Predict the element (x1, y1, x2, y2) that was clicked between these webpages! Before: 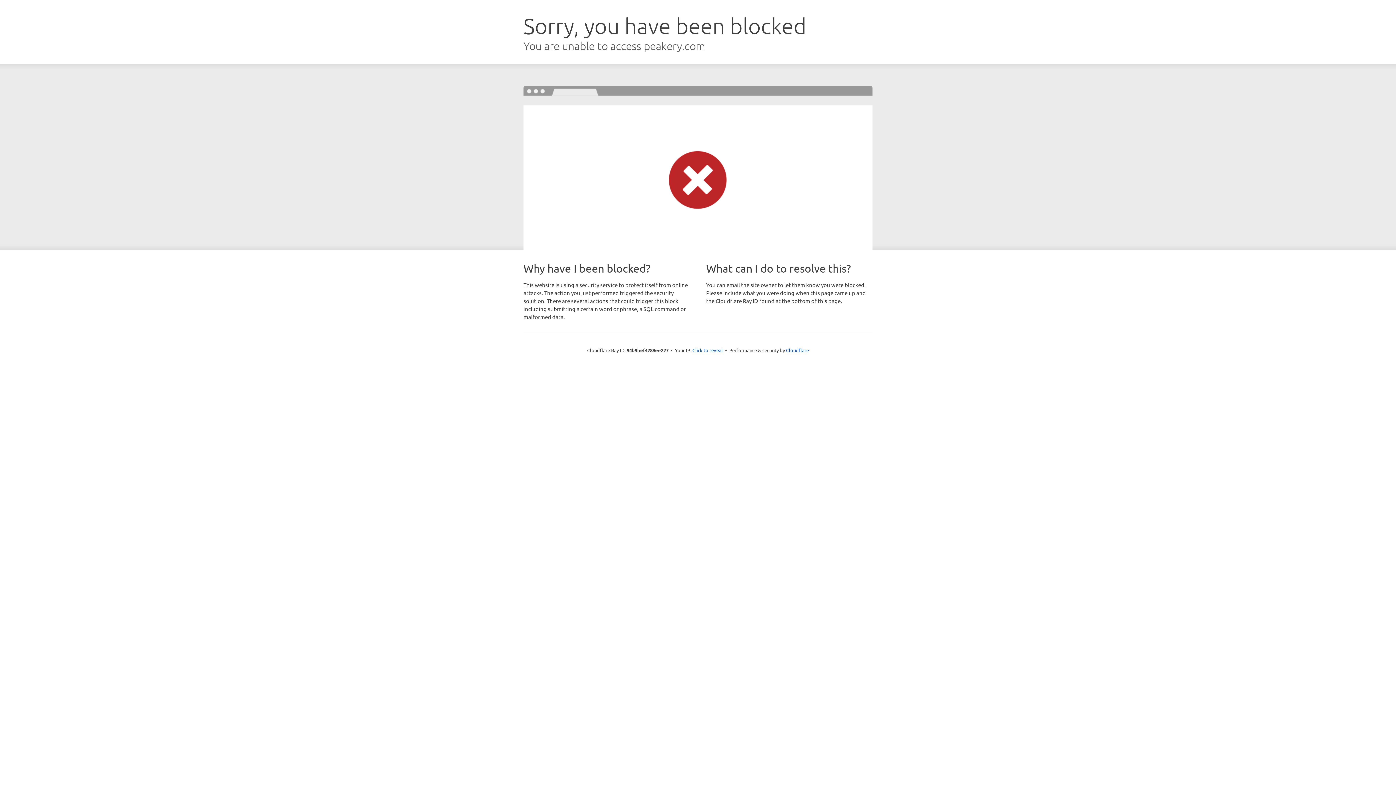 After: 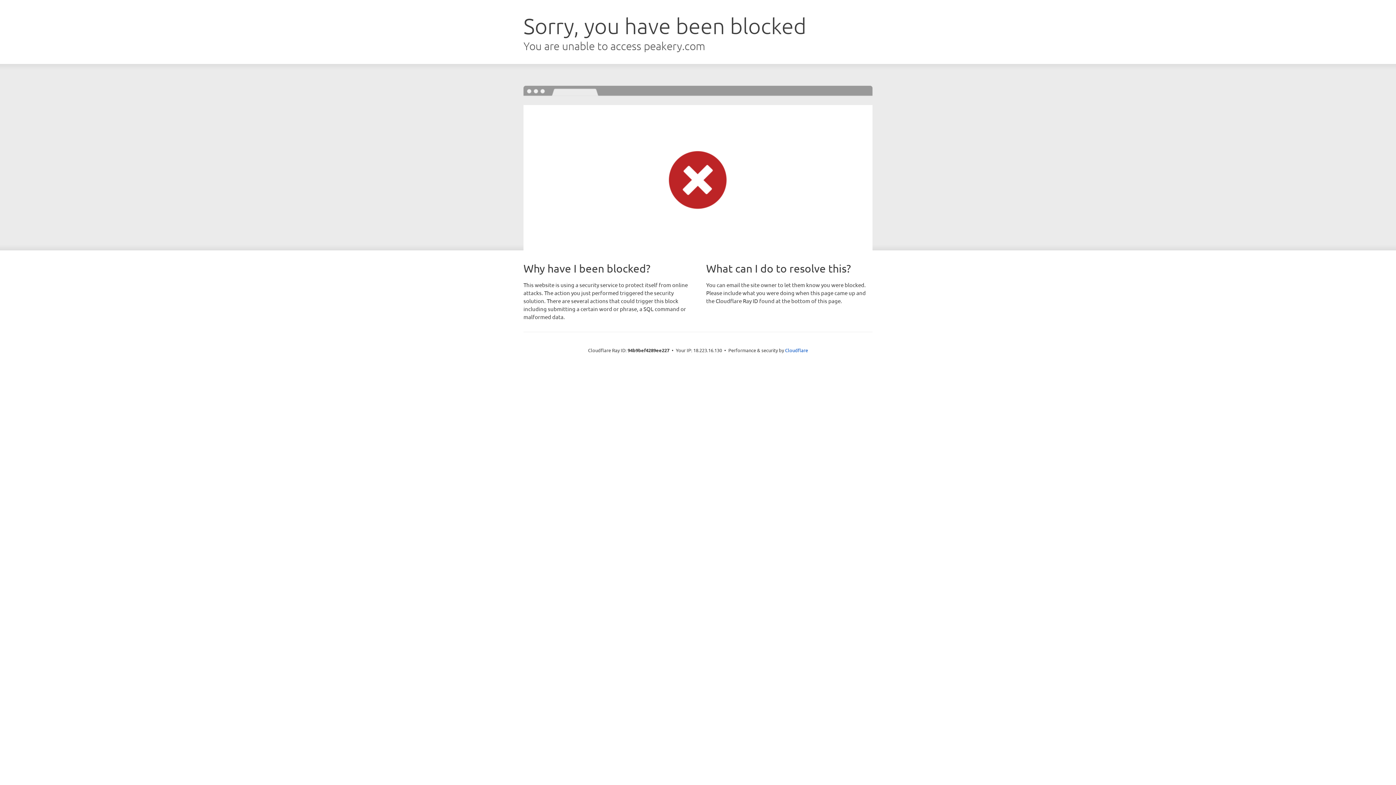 Action: label: Click to reveal bbox: (692, 346, 723, 353)